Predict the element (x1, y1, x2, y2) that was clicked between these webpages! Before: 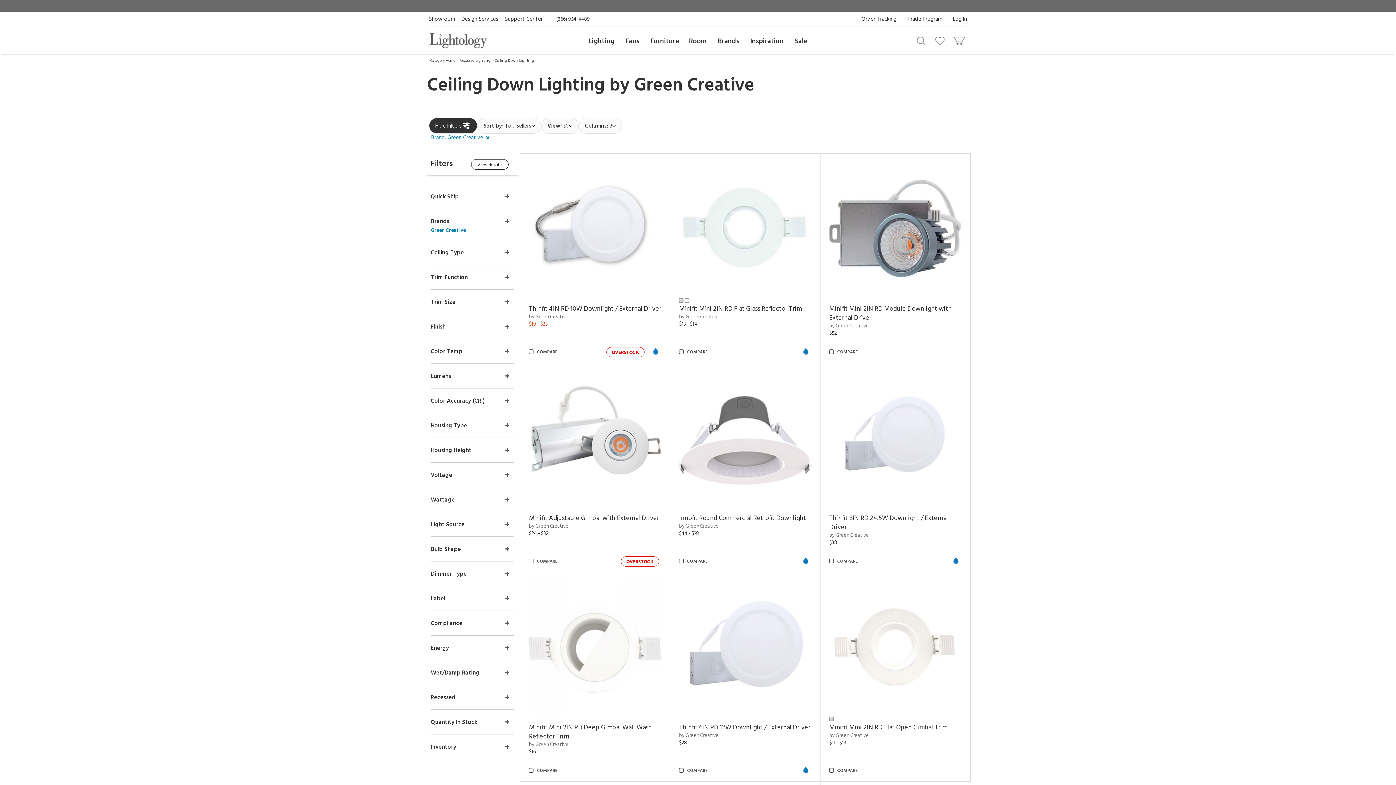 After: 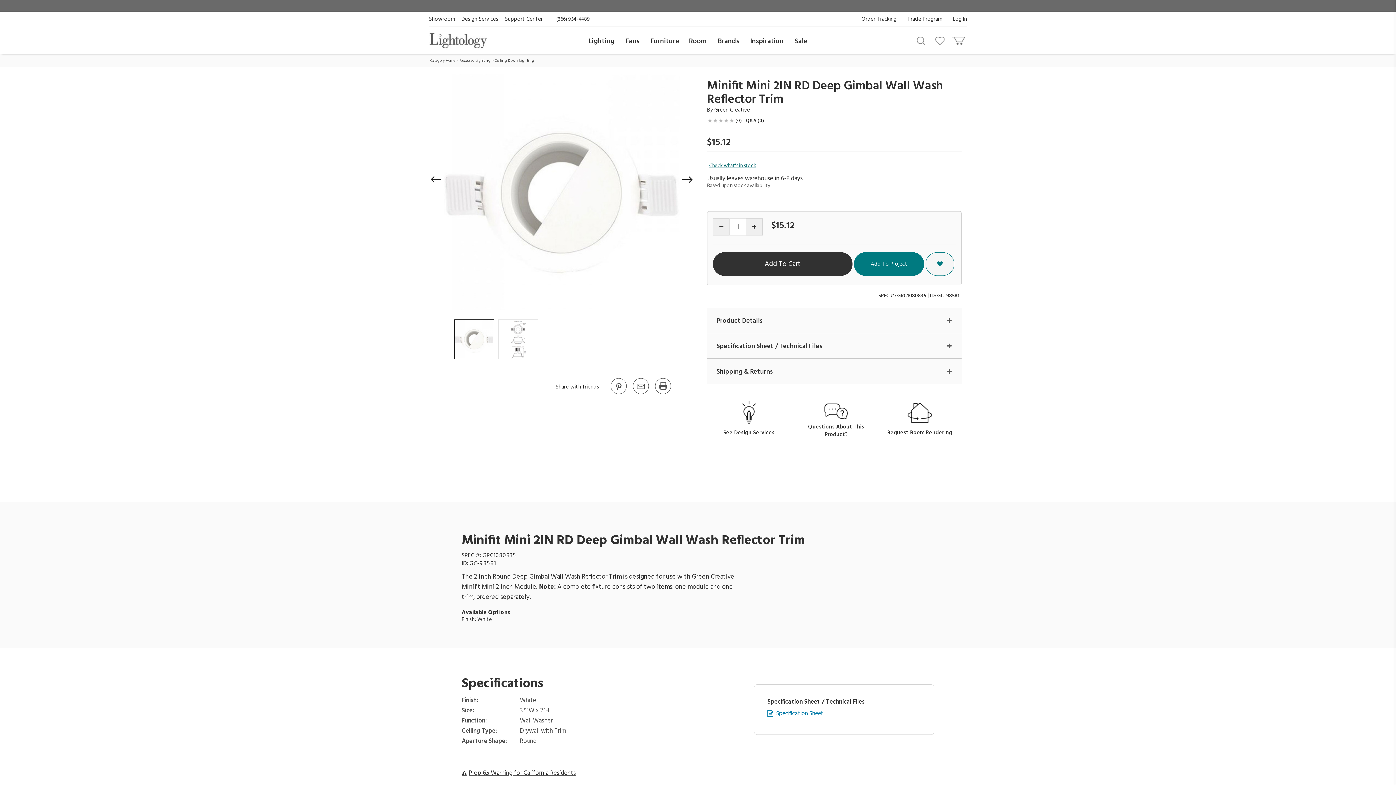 Action: bbox: (529, 722, 652, 742) label: Minifit Mini 2IN RD Deep Gimbal Wall Wash Reflector Trim